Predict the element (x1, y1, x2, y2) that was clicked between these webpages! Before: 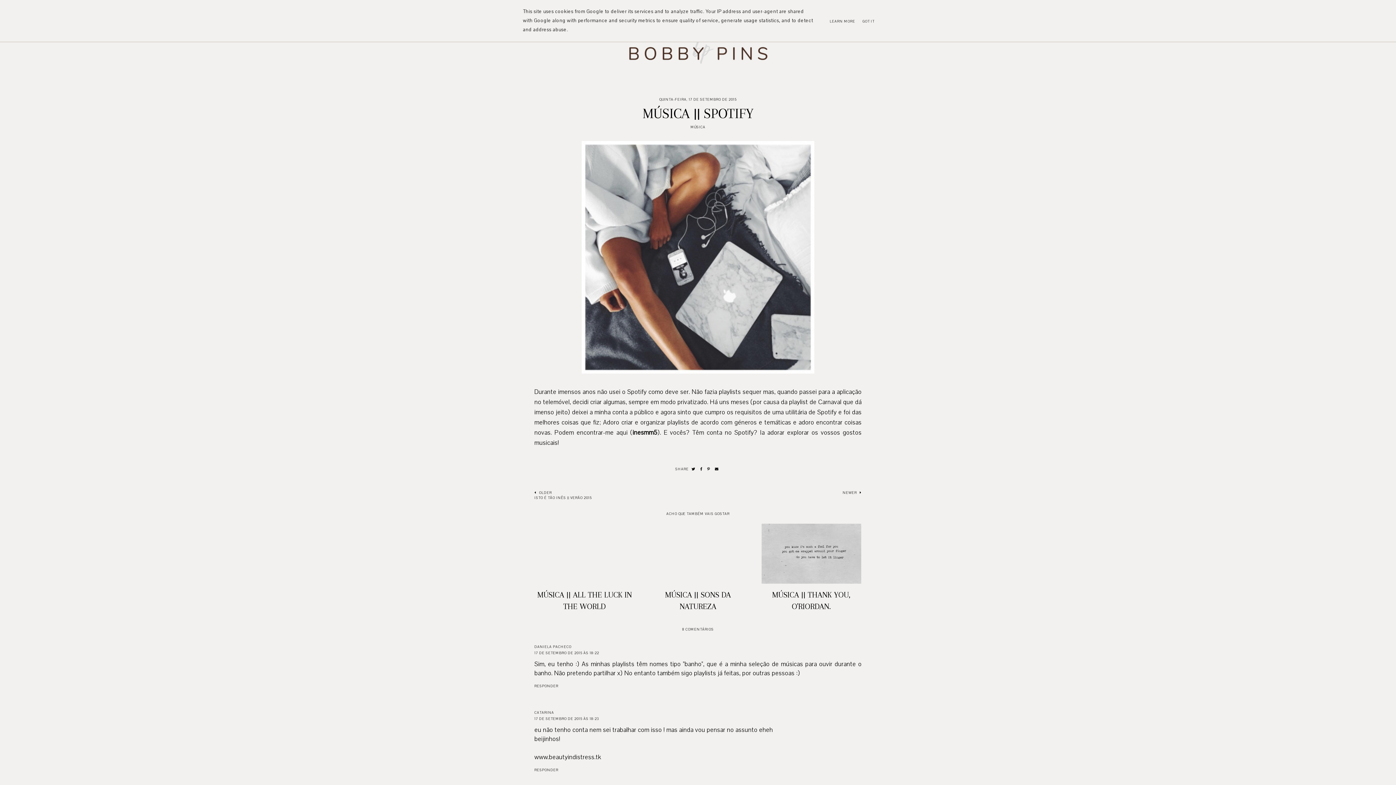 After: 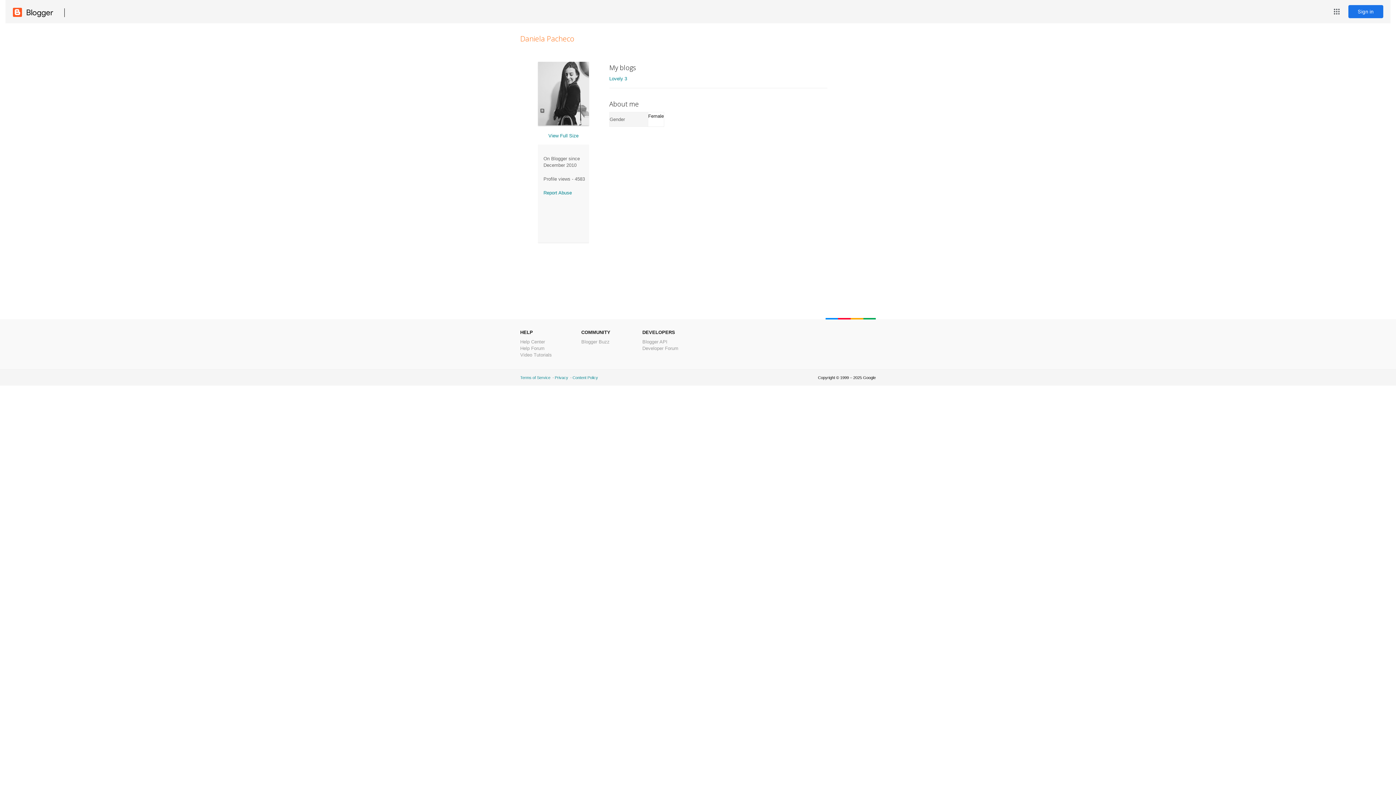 Action: bbox: (534, 644, 861, 649) label: DANIELA PACHECO